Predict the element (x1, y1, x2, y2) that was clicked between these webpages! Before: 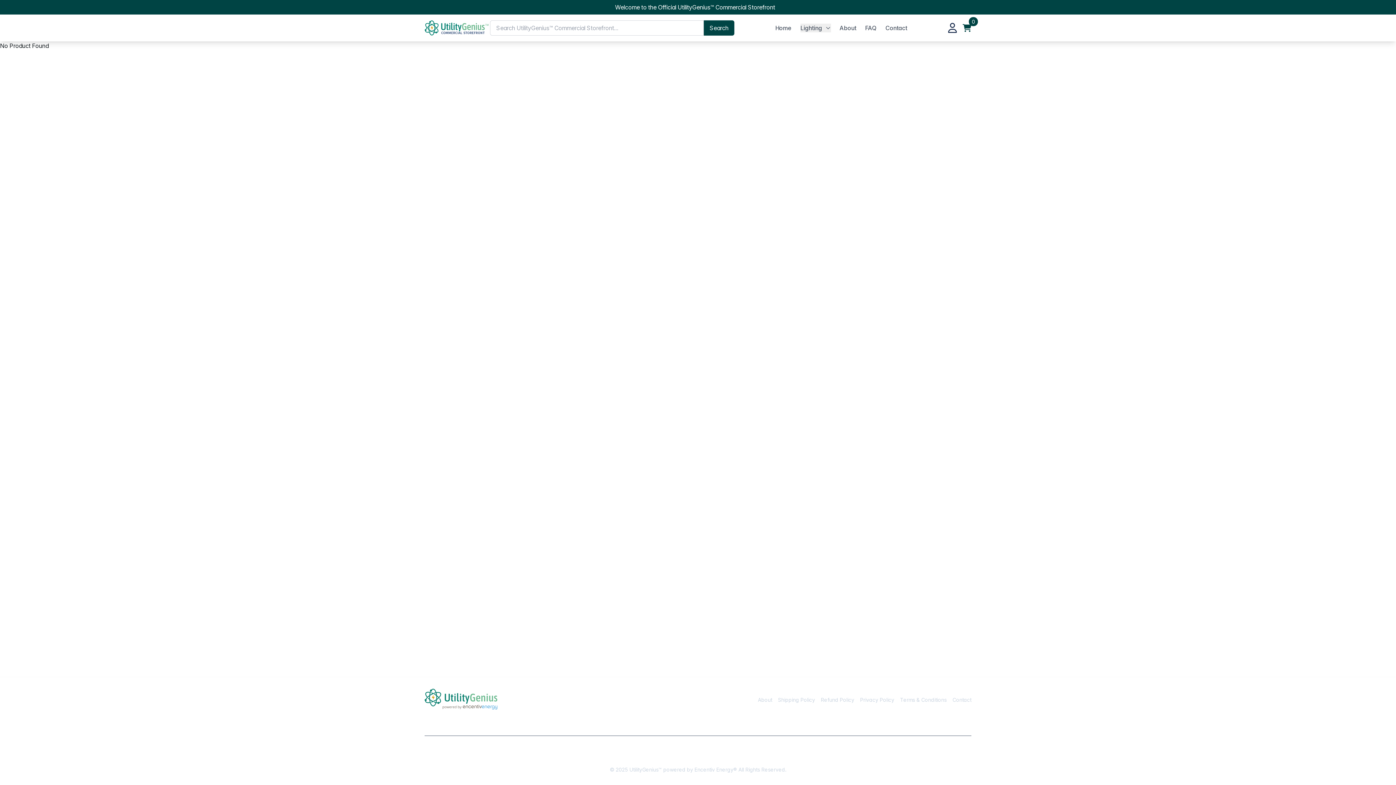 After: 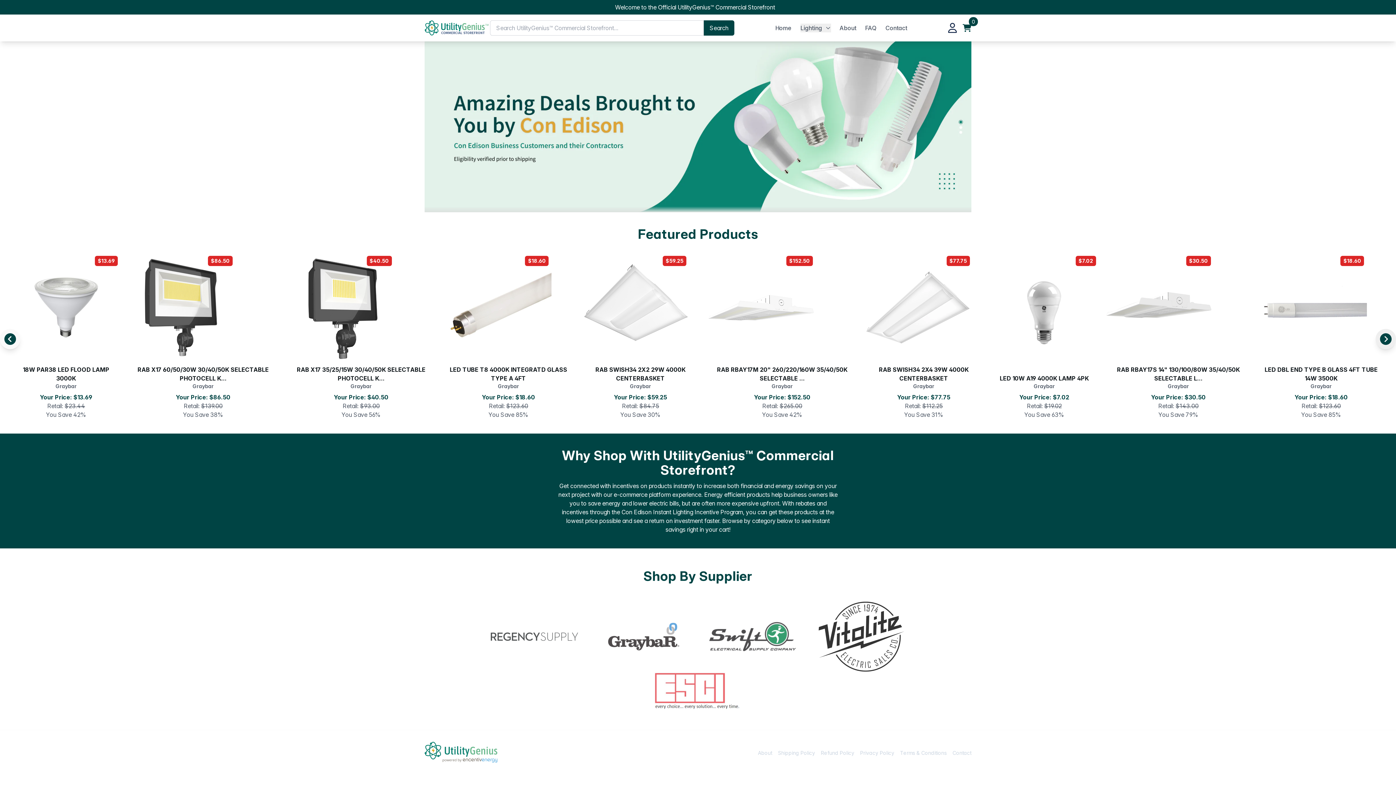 Action: bbox: (424, 20, 490, 35)